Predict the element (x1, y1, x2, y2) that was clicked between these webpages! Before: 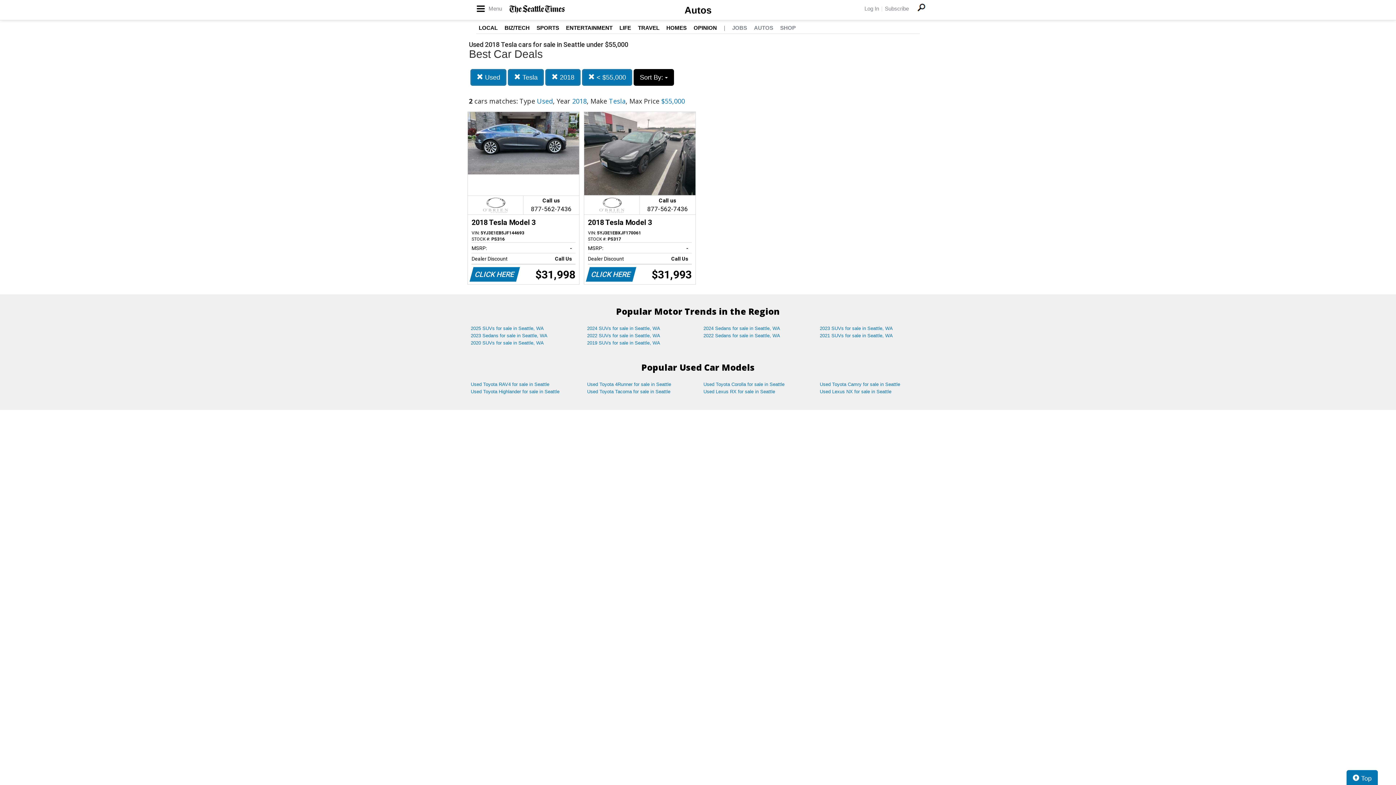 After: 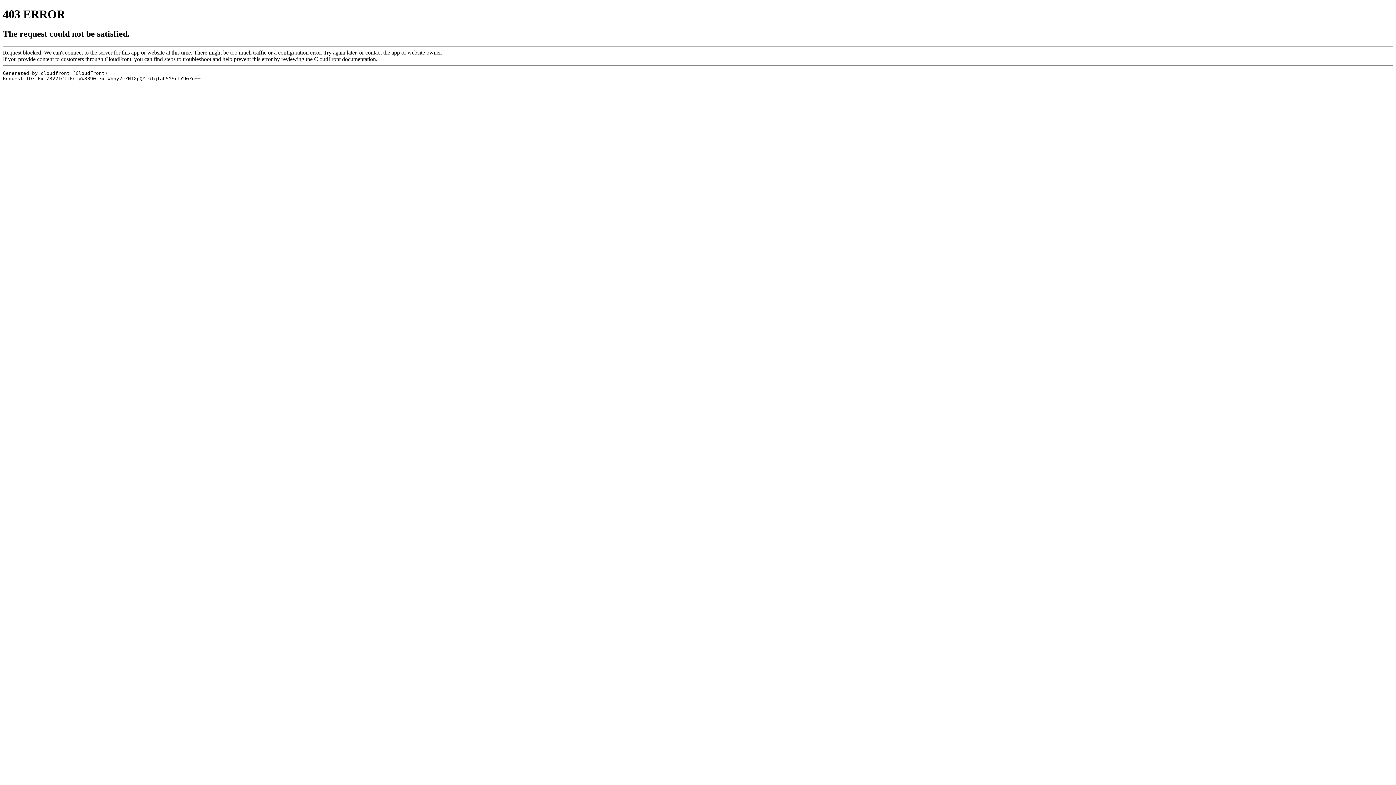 Action: bbox: (864, 5, 879, 11) label: Log In